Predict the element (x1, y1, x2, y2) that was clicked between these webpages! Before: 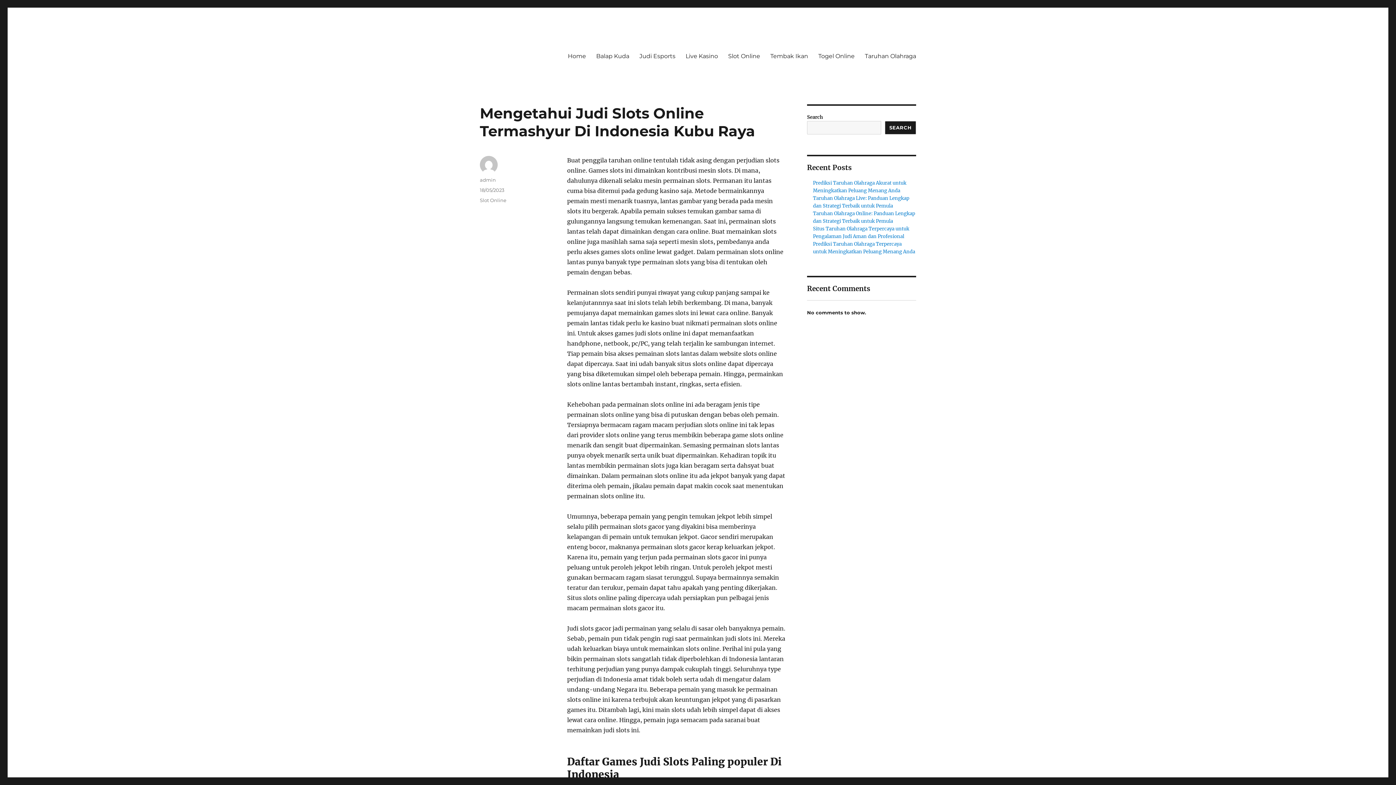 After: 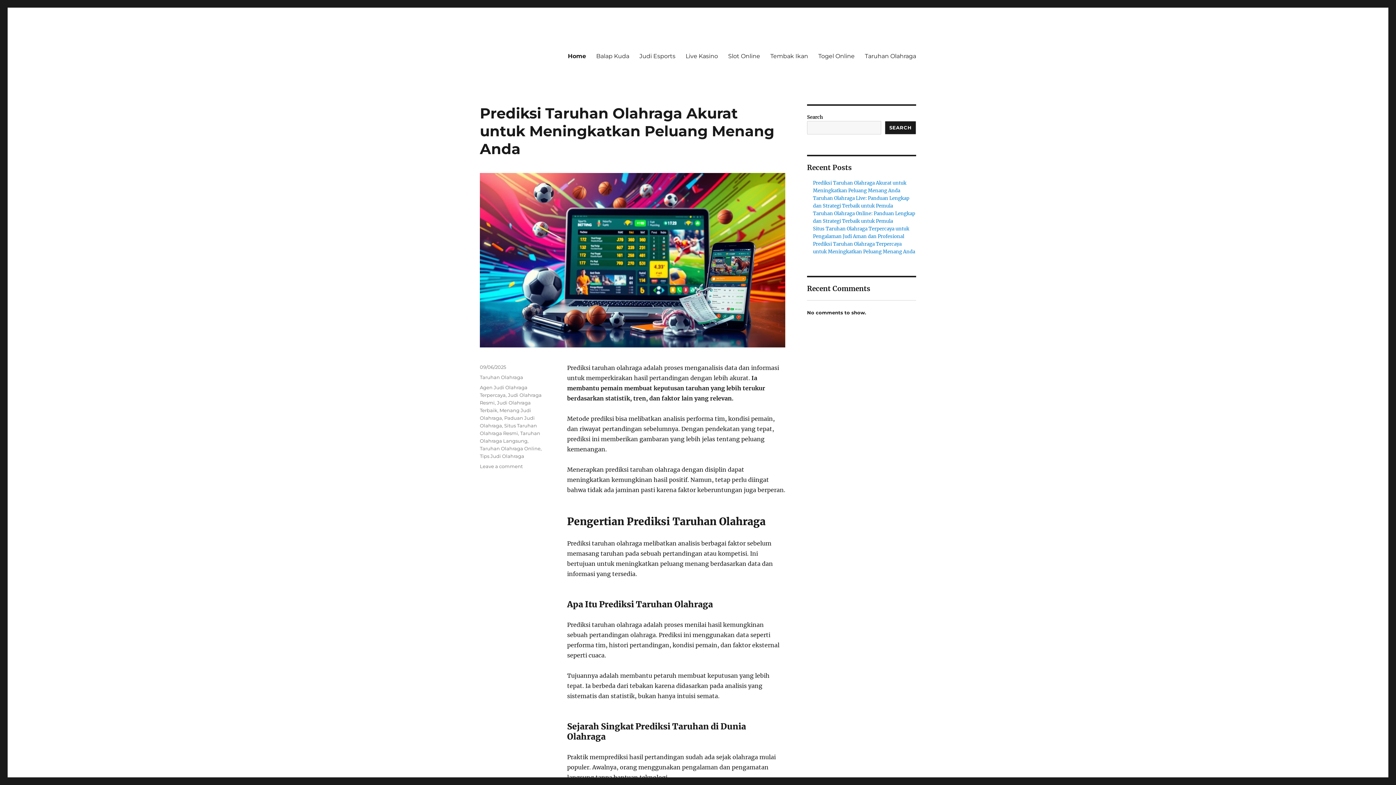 Action: label: Home bbox: (562, 48, 591, 63)